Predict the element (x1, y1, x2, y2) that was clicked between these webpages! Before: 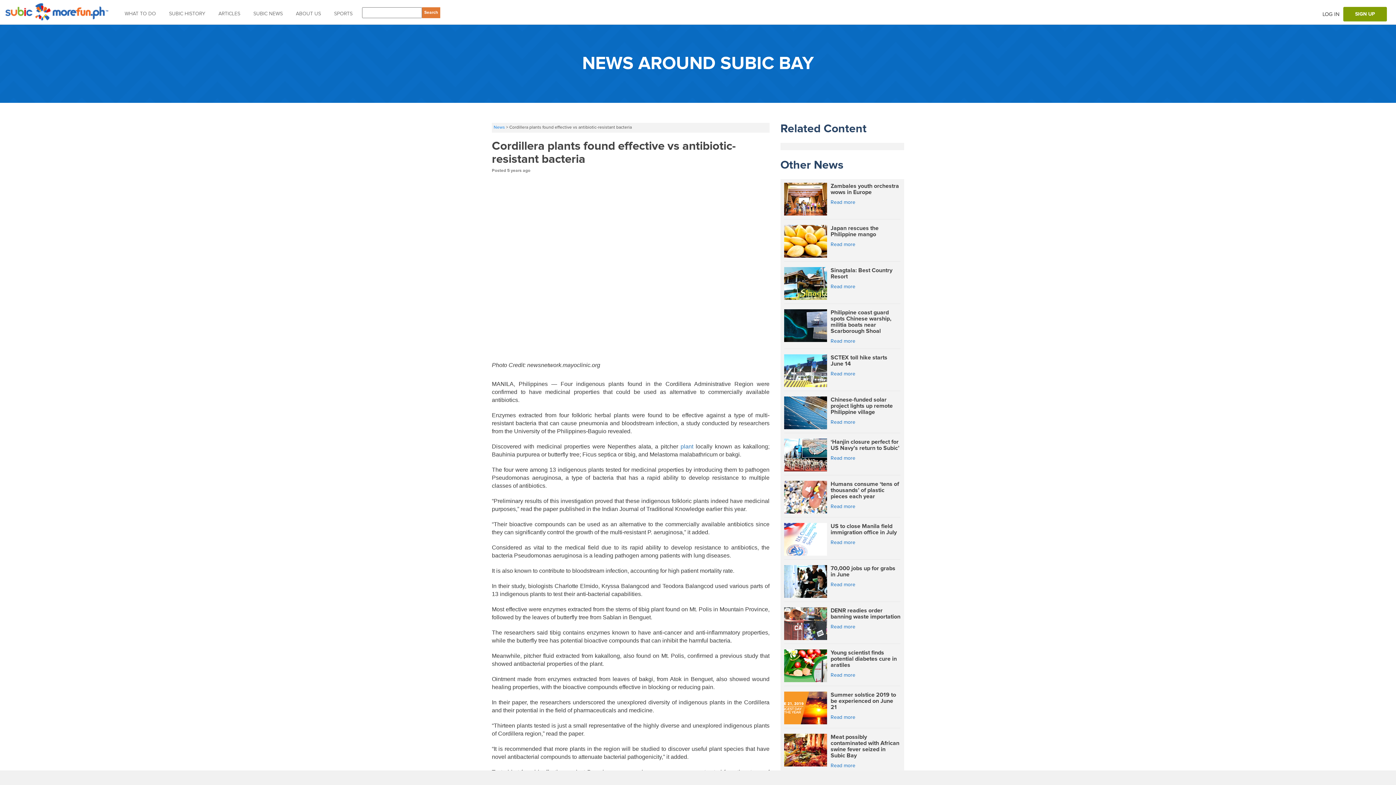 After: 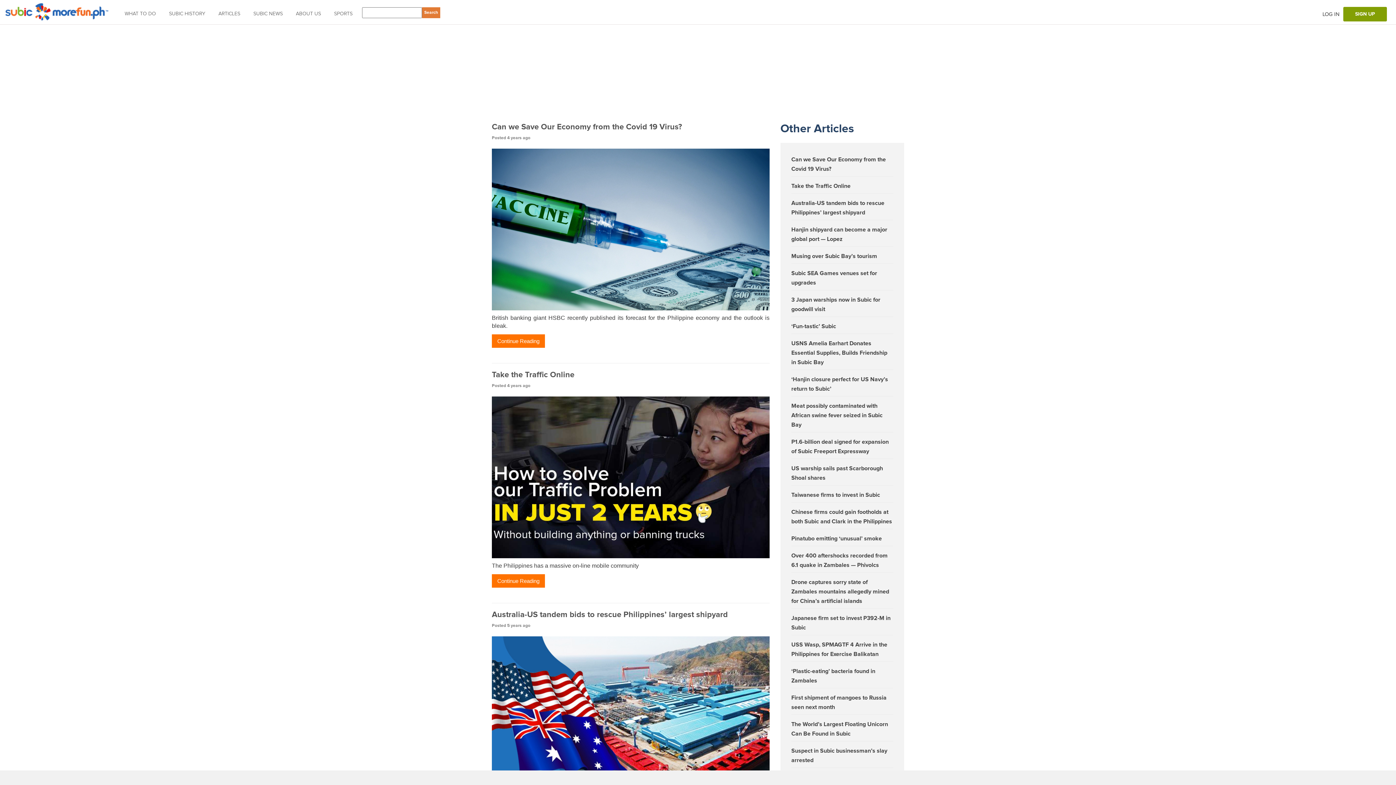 Action: bbox: (218, 0, 240, 26) label: ARTICLES